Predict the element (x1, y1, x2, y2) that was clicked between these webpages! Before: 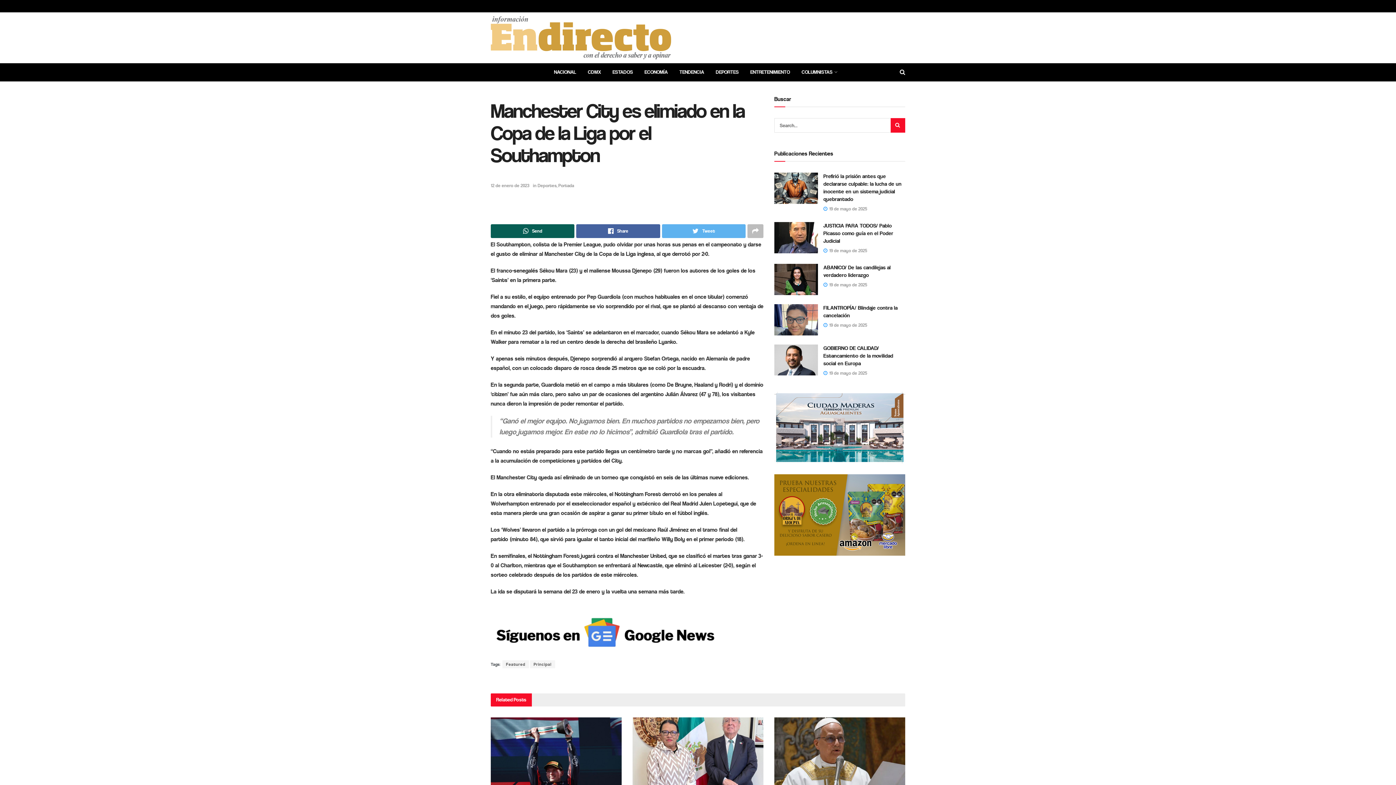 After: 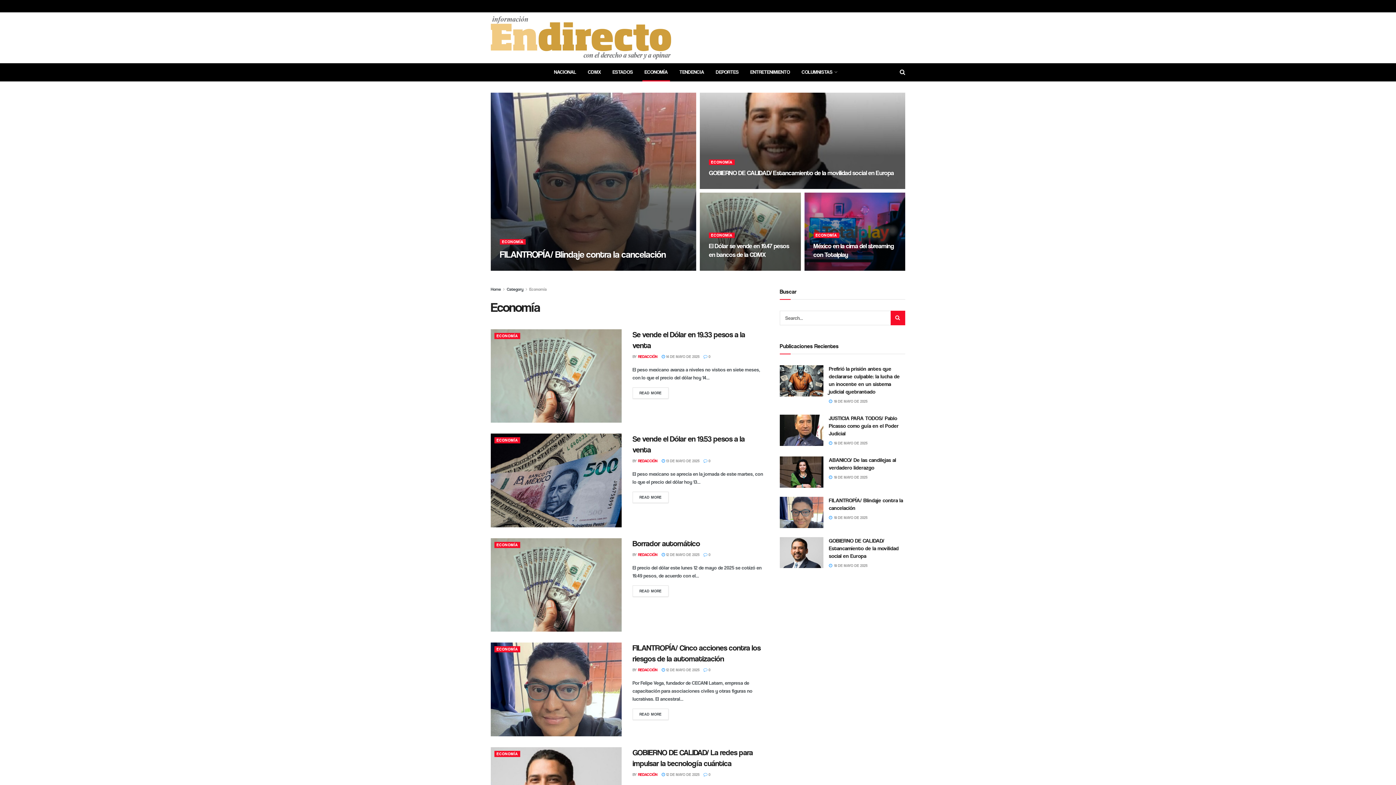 Action: bbox: (638, 63, 673, 81) label: ECONOMÍA